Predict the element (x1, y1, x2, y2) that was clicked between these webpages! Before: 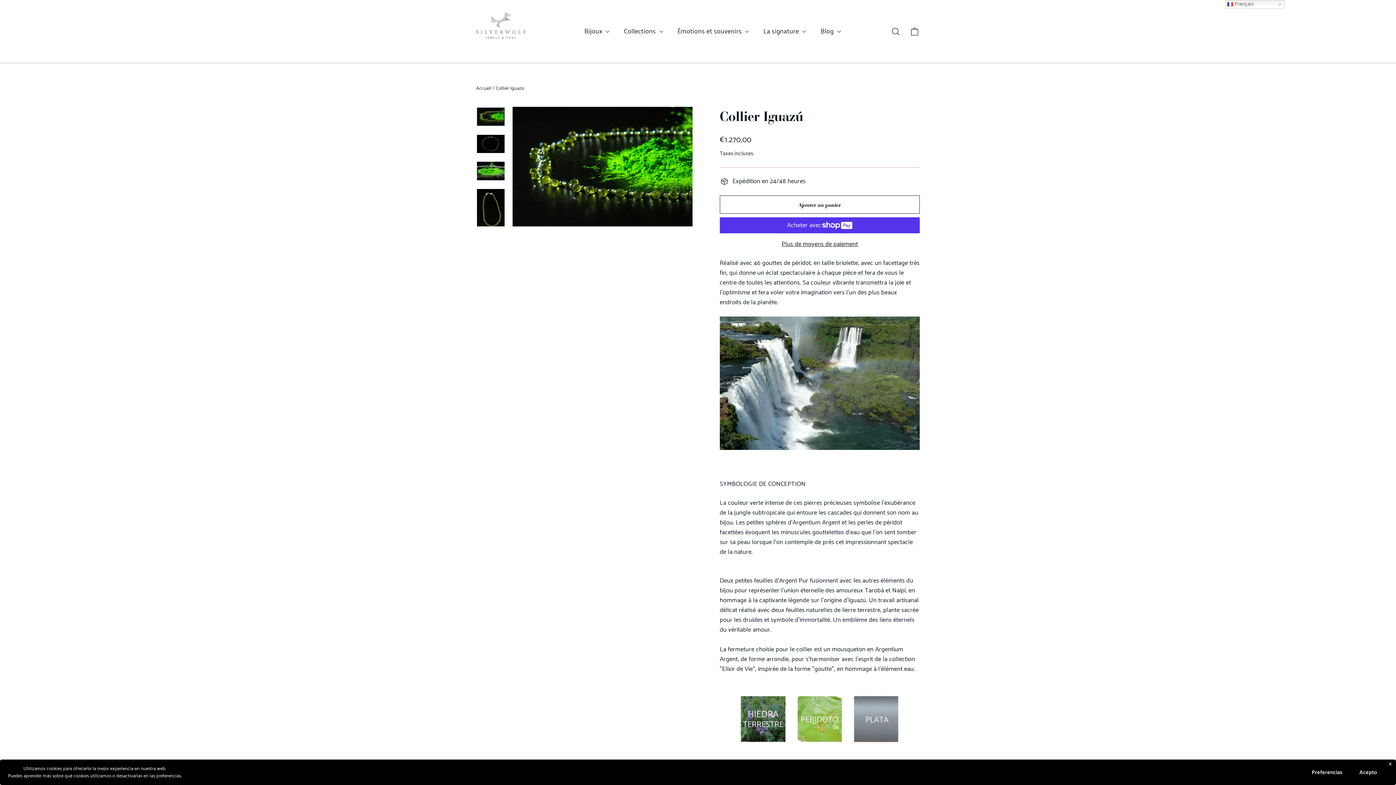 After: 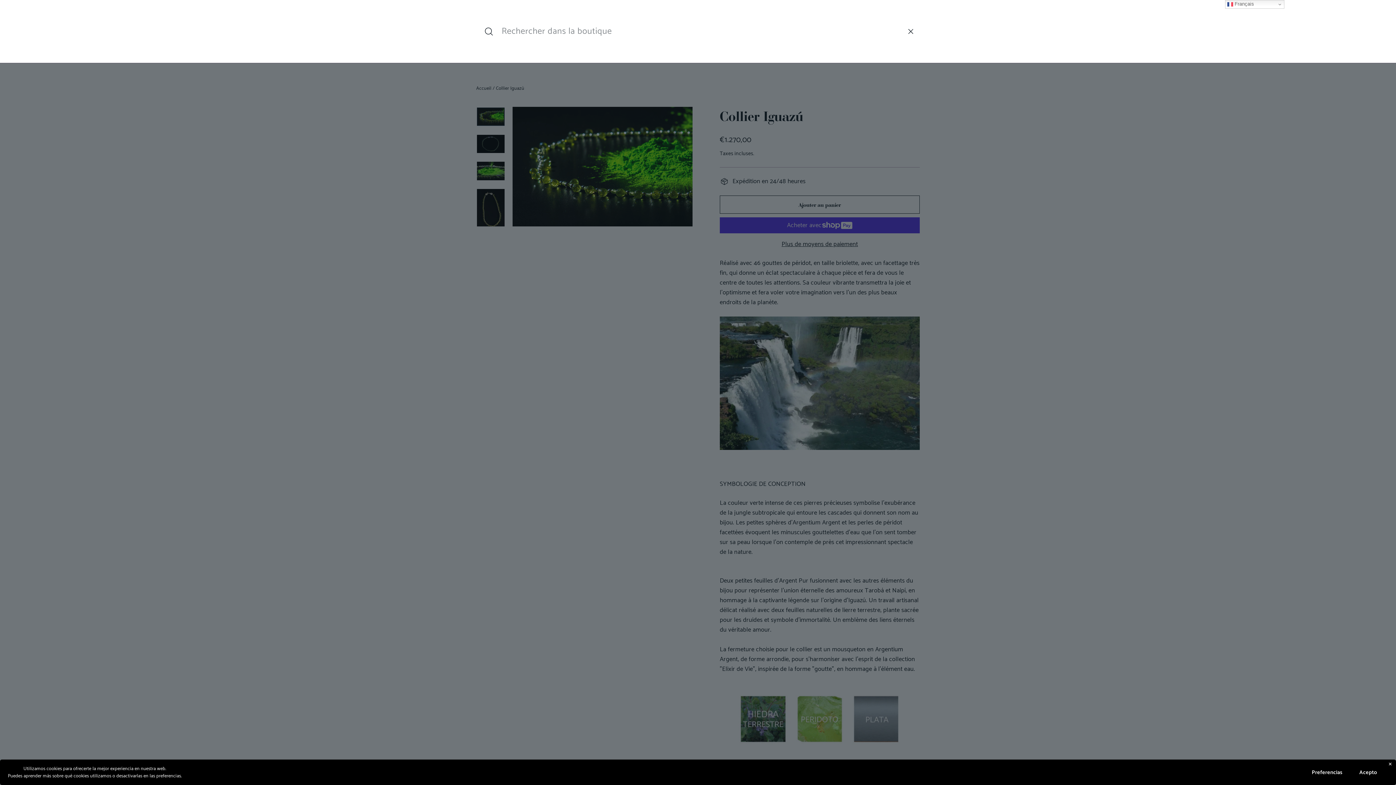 Action: label: Rechercher bbox: (886, 22, 905, 40)